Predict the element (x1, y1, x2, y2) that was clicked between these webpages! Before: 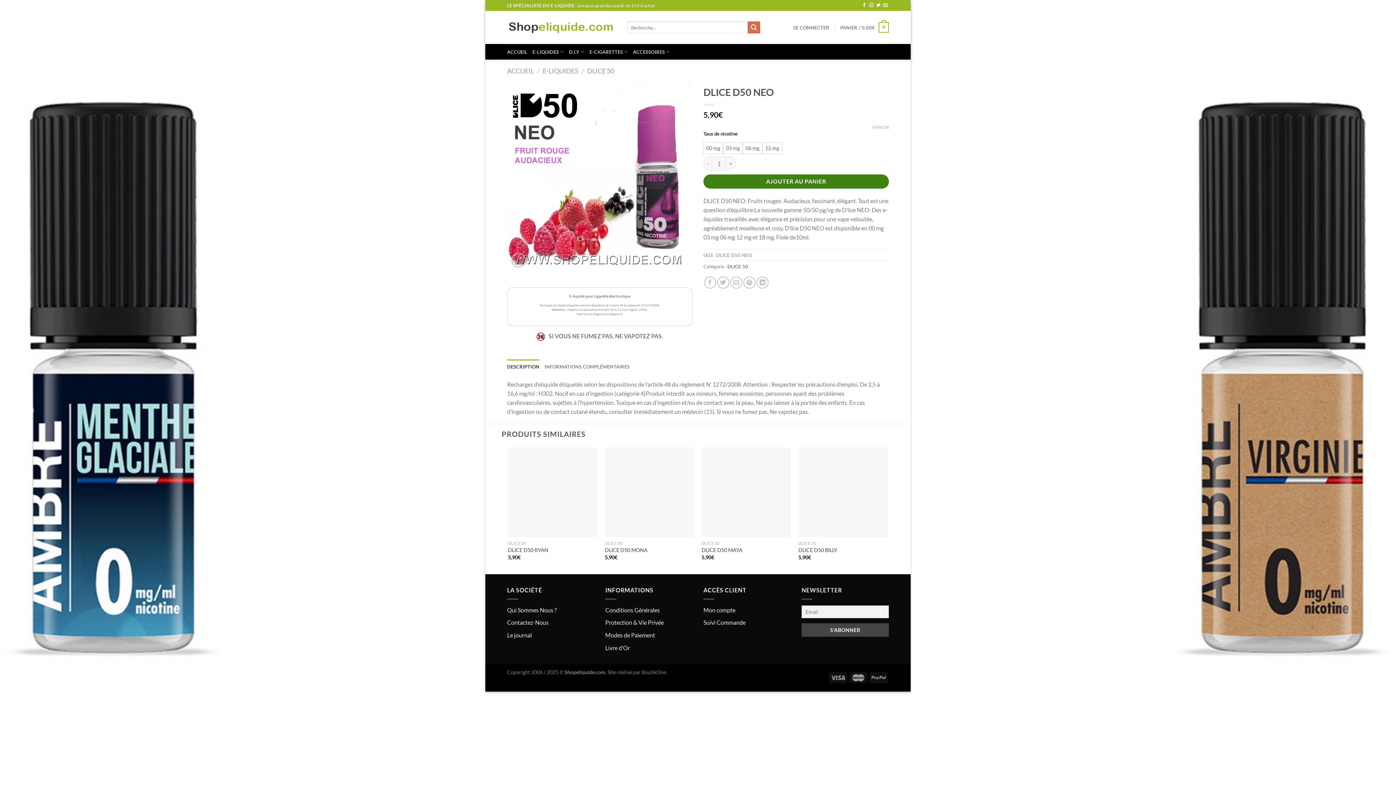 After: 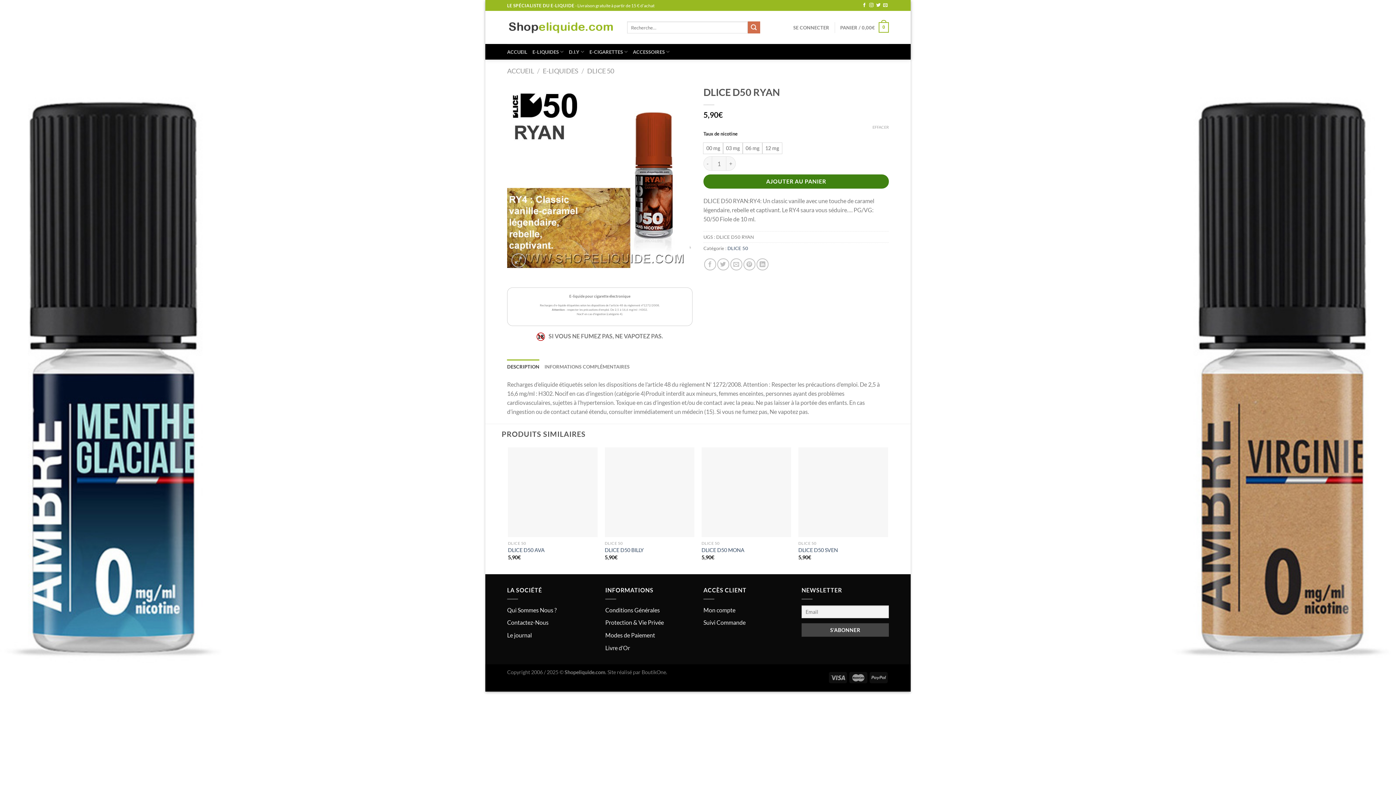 Action: label: DLICE D50 RYAN bbox: (508, 447, 597, 537)